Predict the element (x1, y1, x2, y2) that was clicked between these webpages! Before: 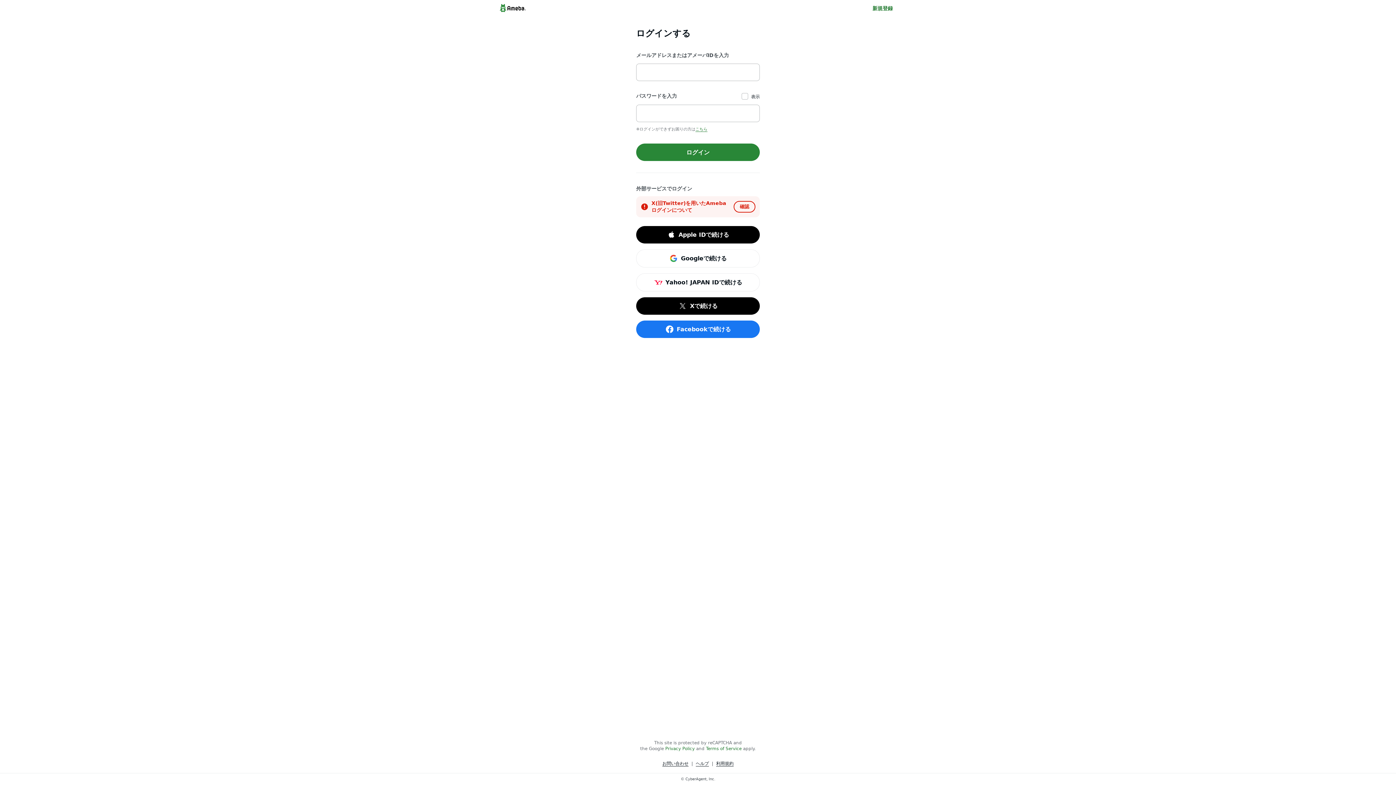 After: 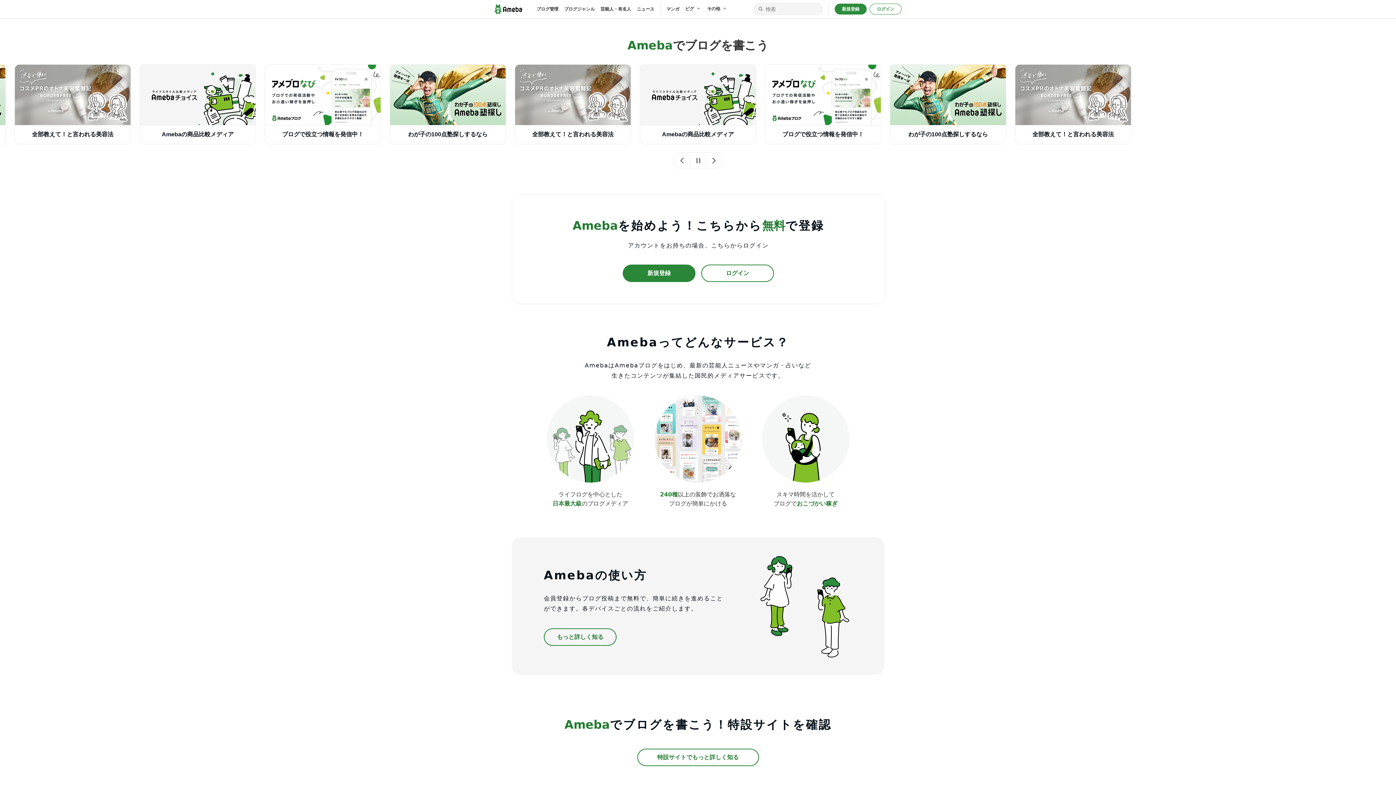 Action: bbox: (498, 2, 527, 13)